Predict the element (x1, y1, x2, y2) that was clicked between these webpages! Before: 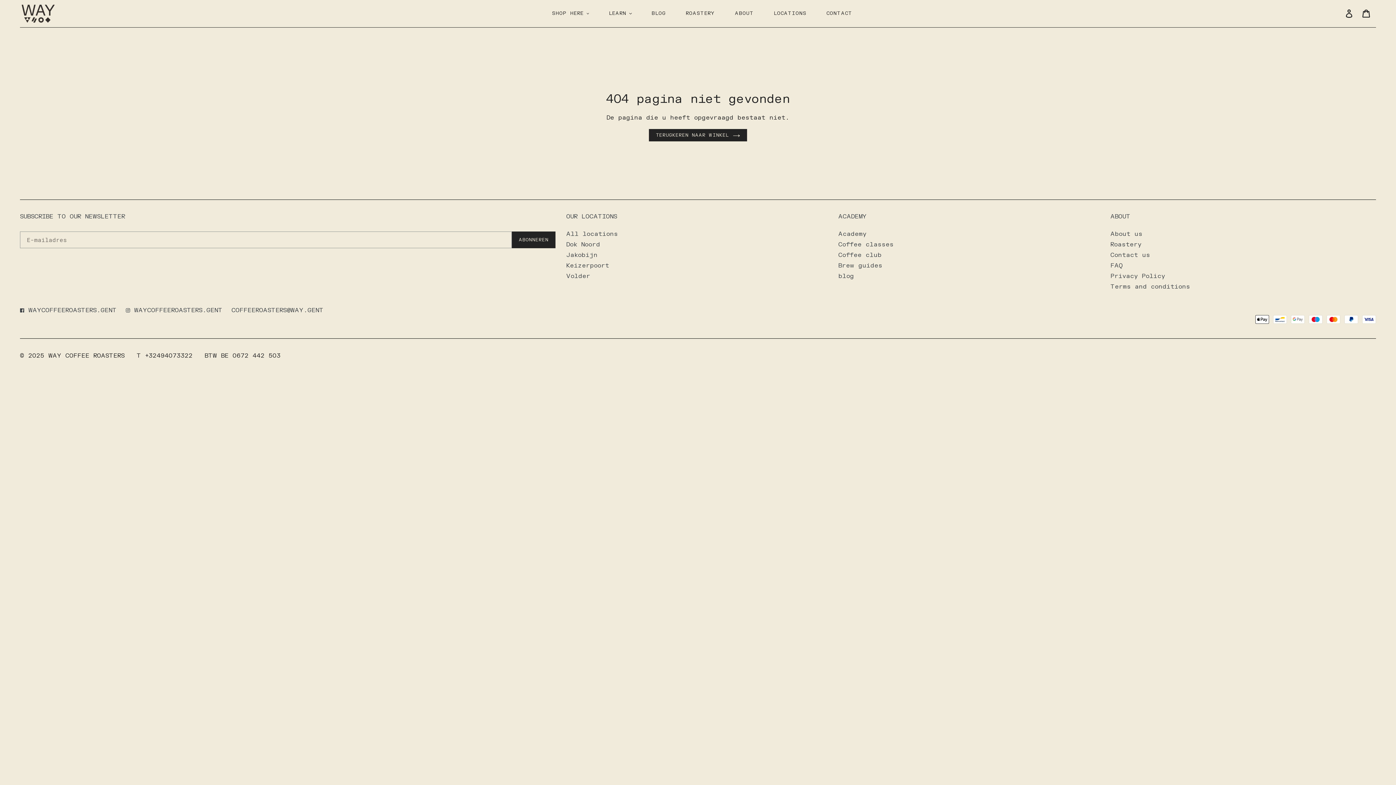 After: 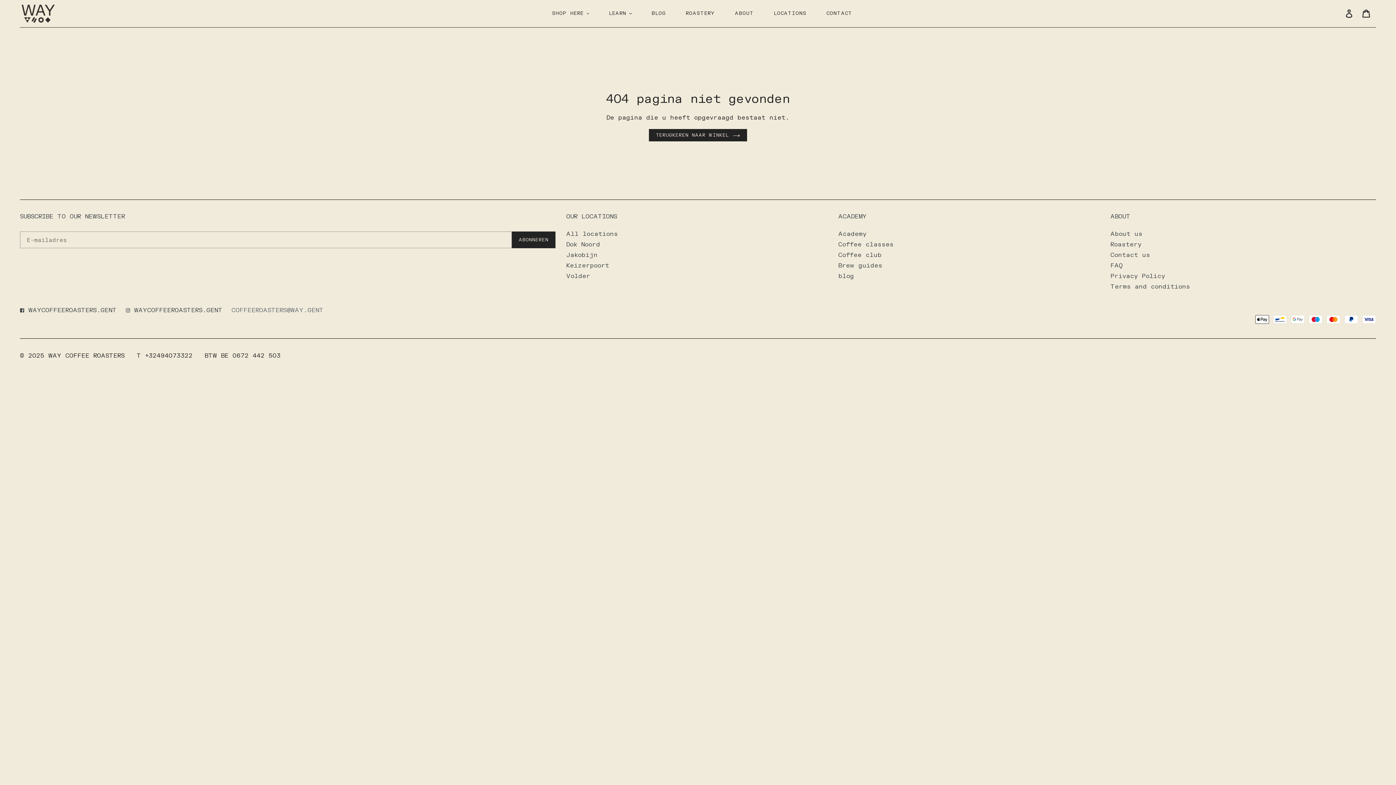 Action: bbox: (231, 306, 323, 314) label: COFFEEROASTERS@WAY.GENT